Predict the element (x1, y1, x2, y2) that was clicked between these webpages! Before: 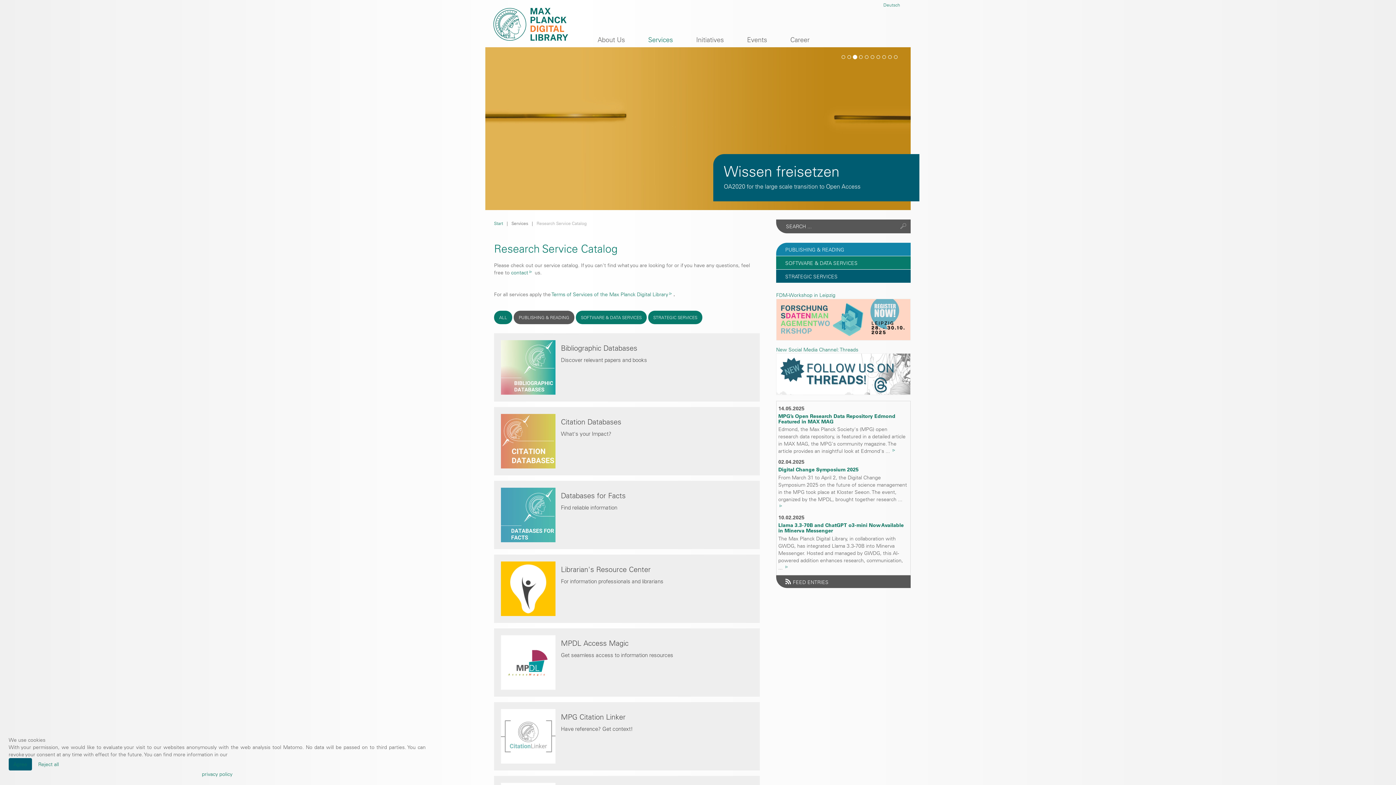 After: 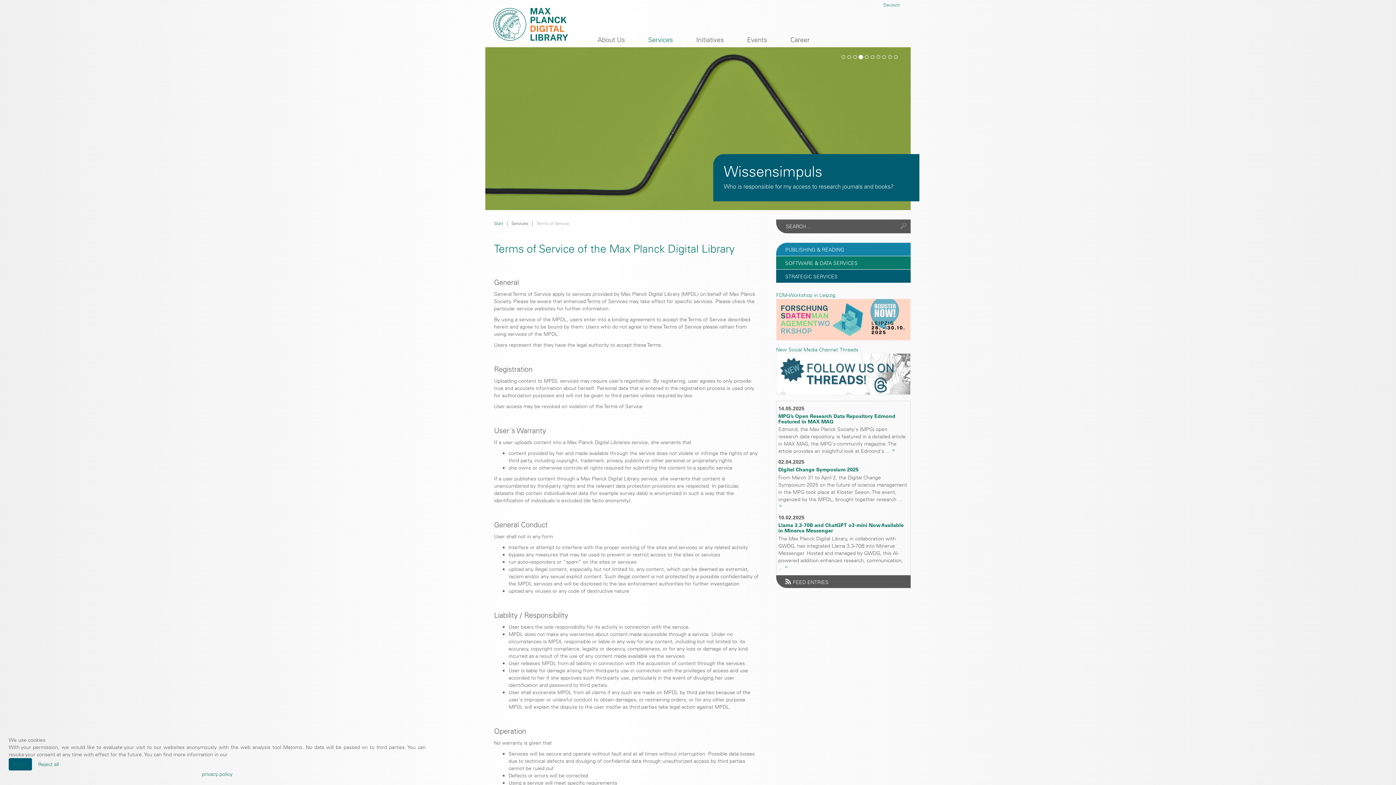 Action: label: Terms of Services of the Max Planck Digital Library bbox: (552, 291, 673, 297)